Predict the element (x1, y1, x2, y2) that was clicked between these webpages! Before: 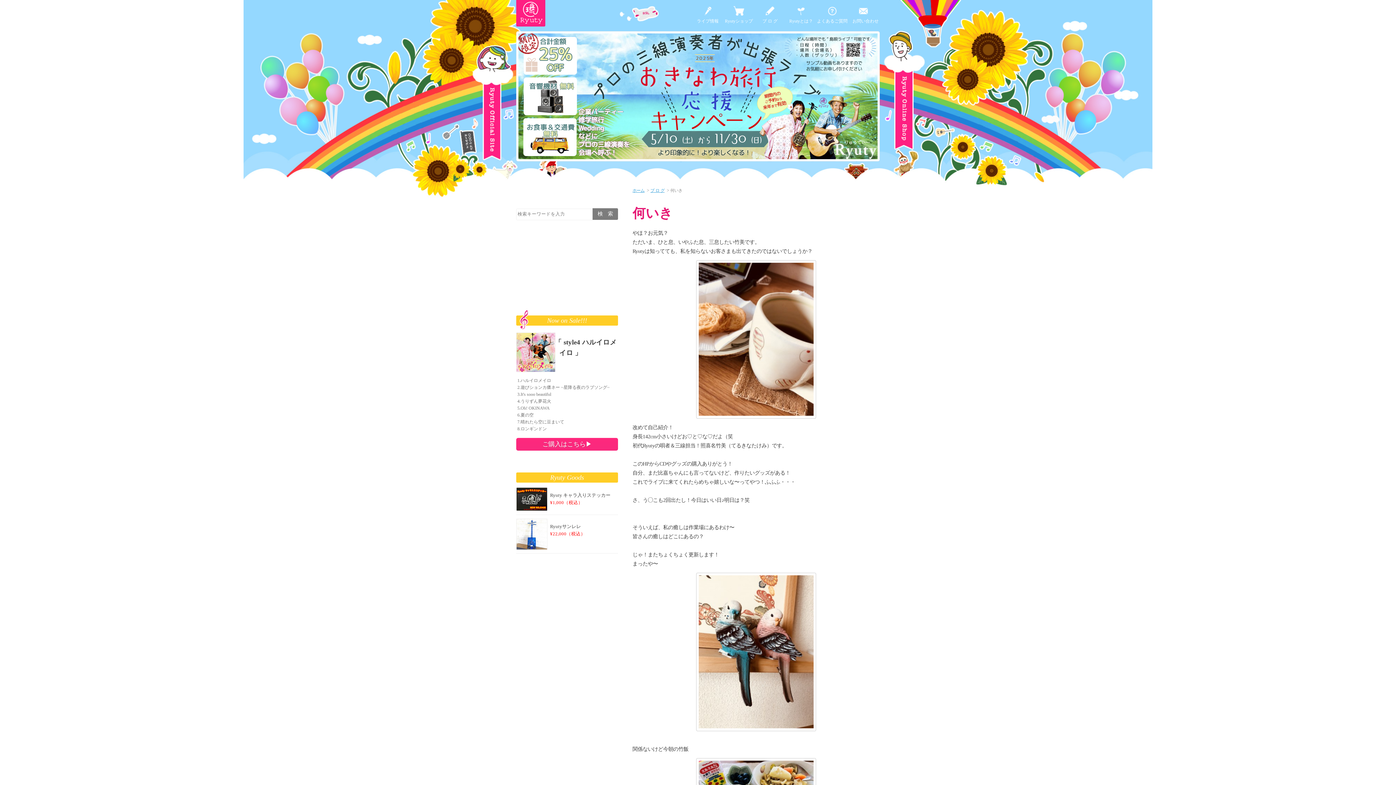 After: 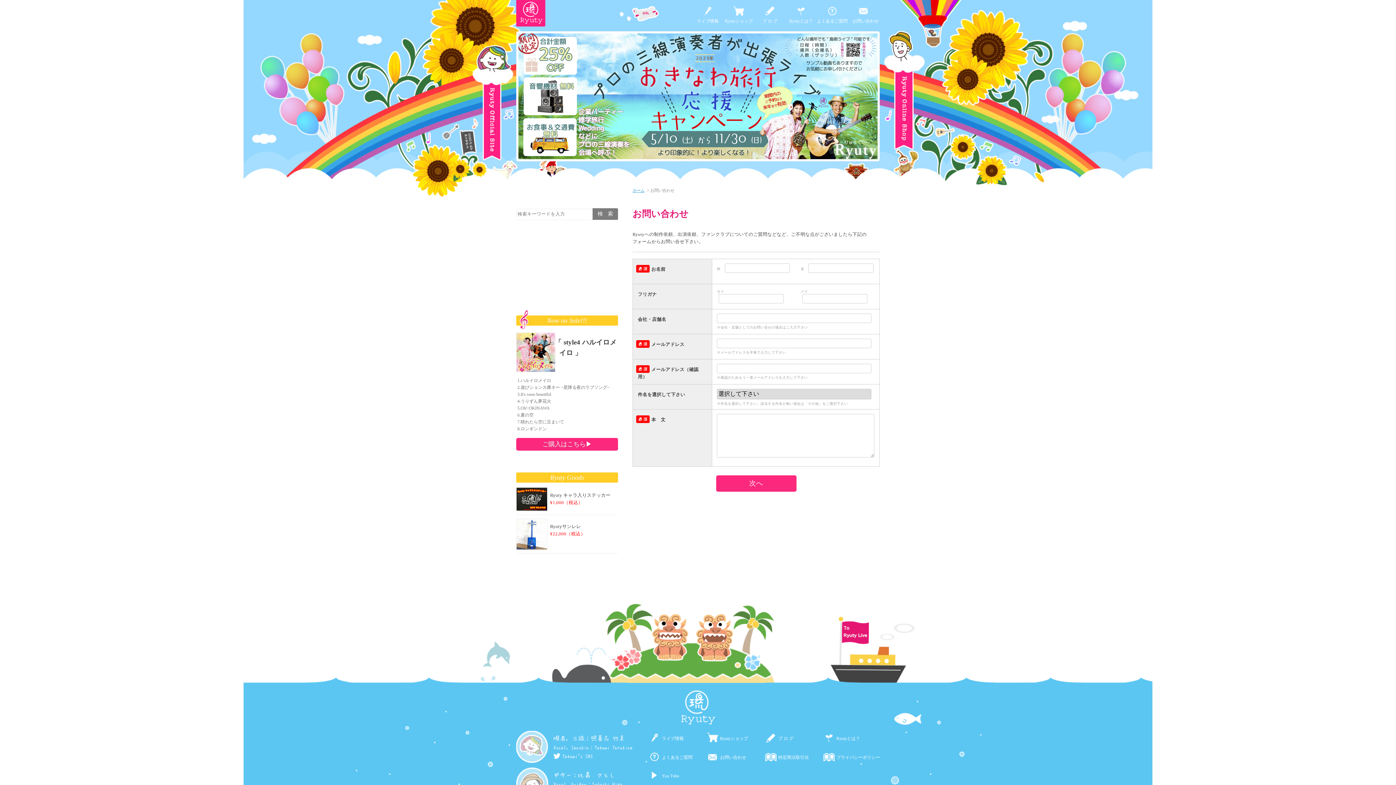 Action: bbox: (848, 3, 879, 26) label: お問い合わせ